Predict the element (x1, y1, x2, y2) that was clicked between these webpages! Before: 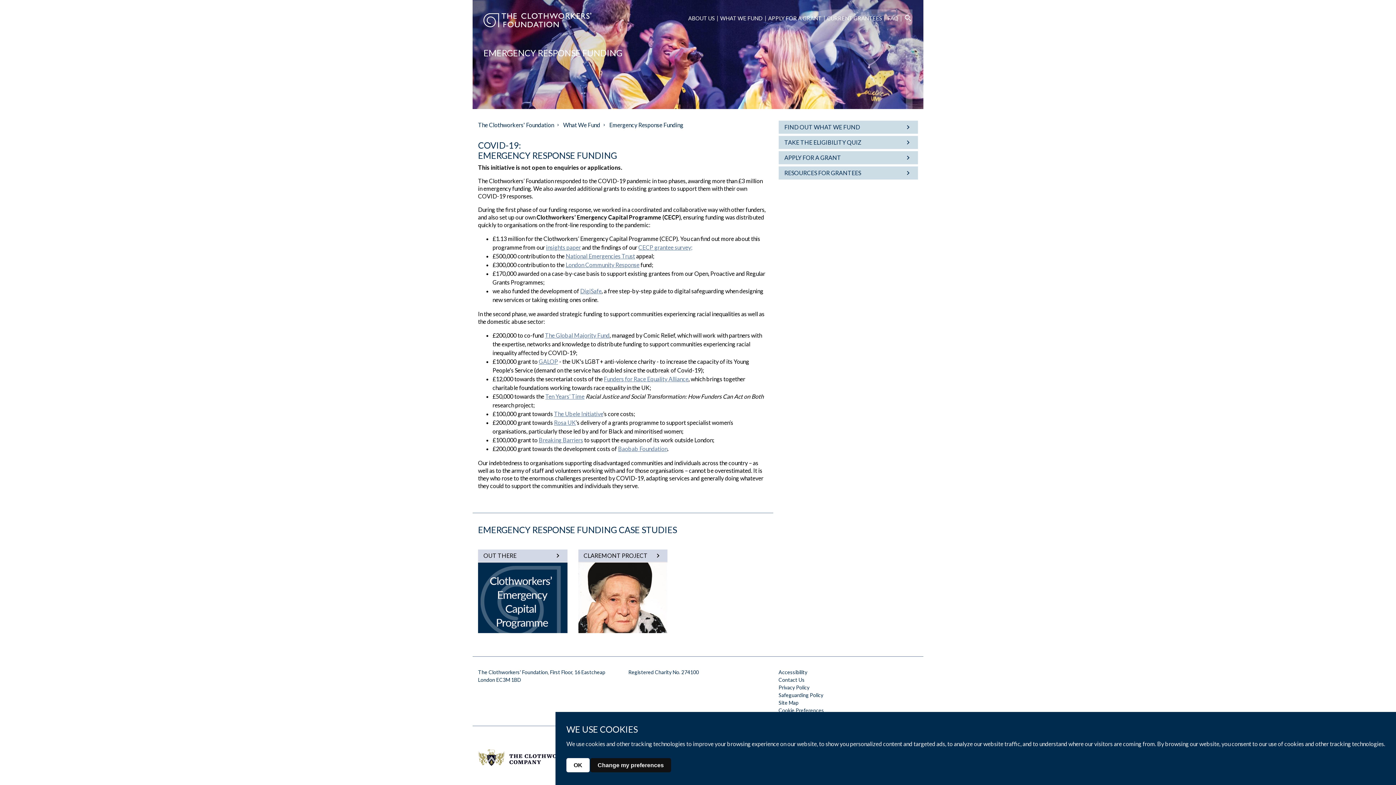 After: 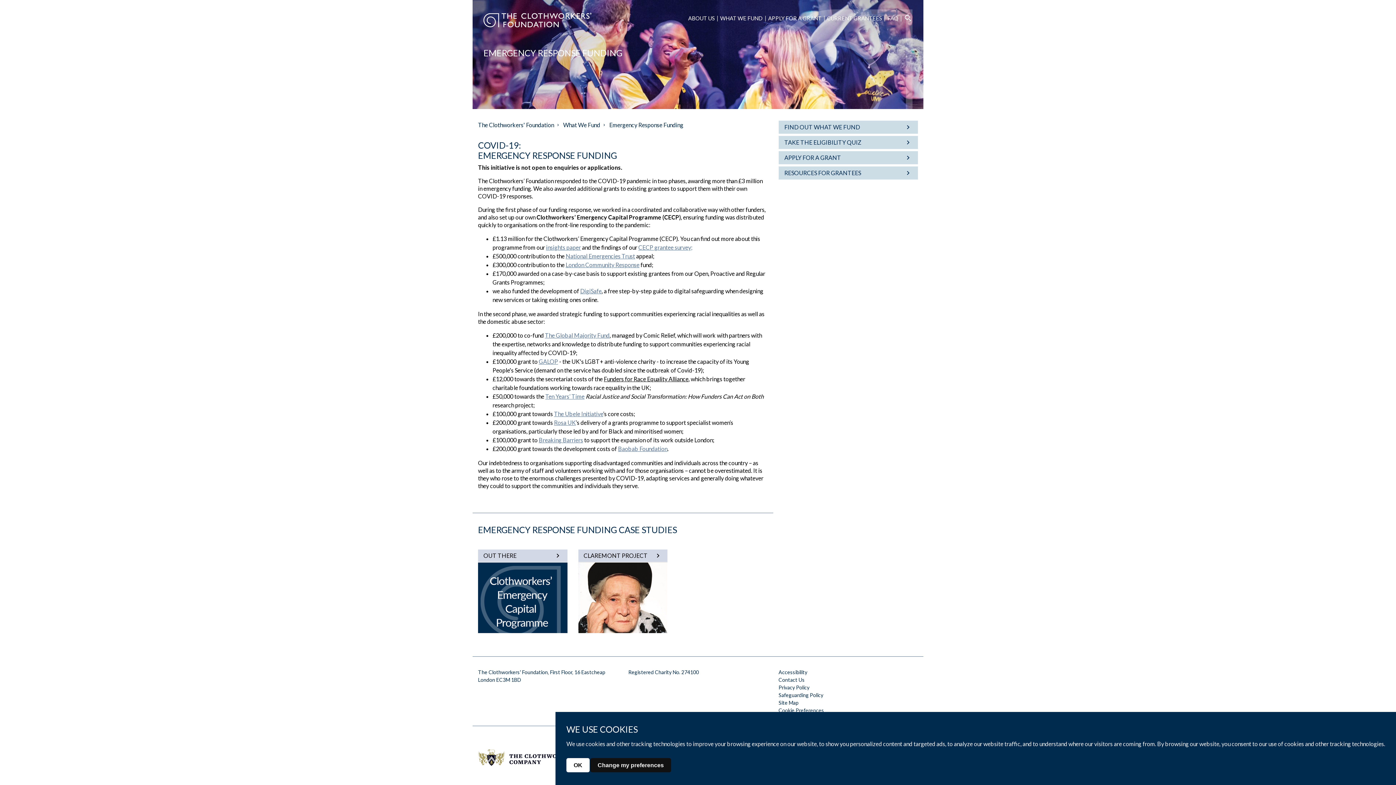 Action: label: Funders for Race Equality Alliance bbox: (604, 375, 688, 382)